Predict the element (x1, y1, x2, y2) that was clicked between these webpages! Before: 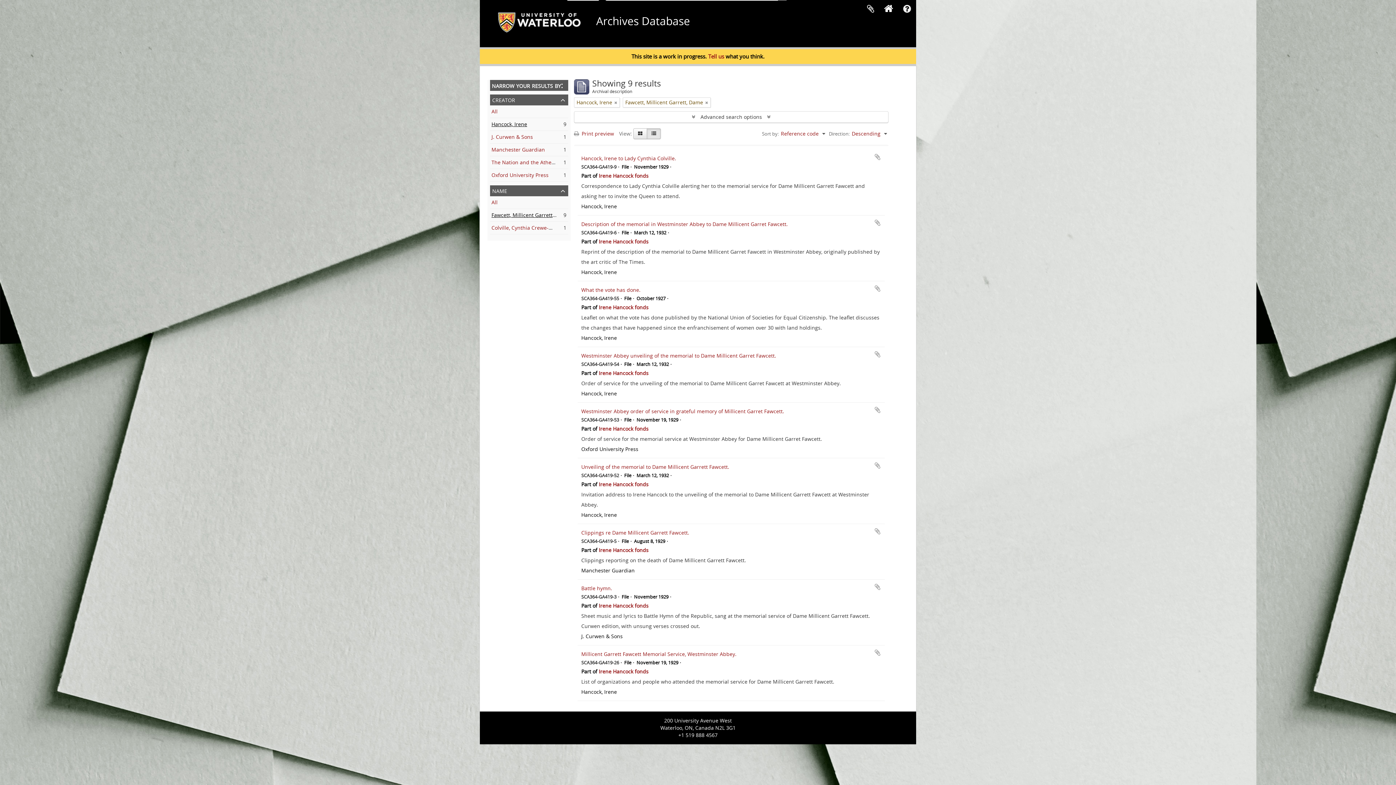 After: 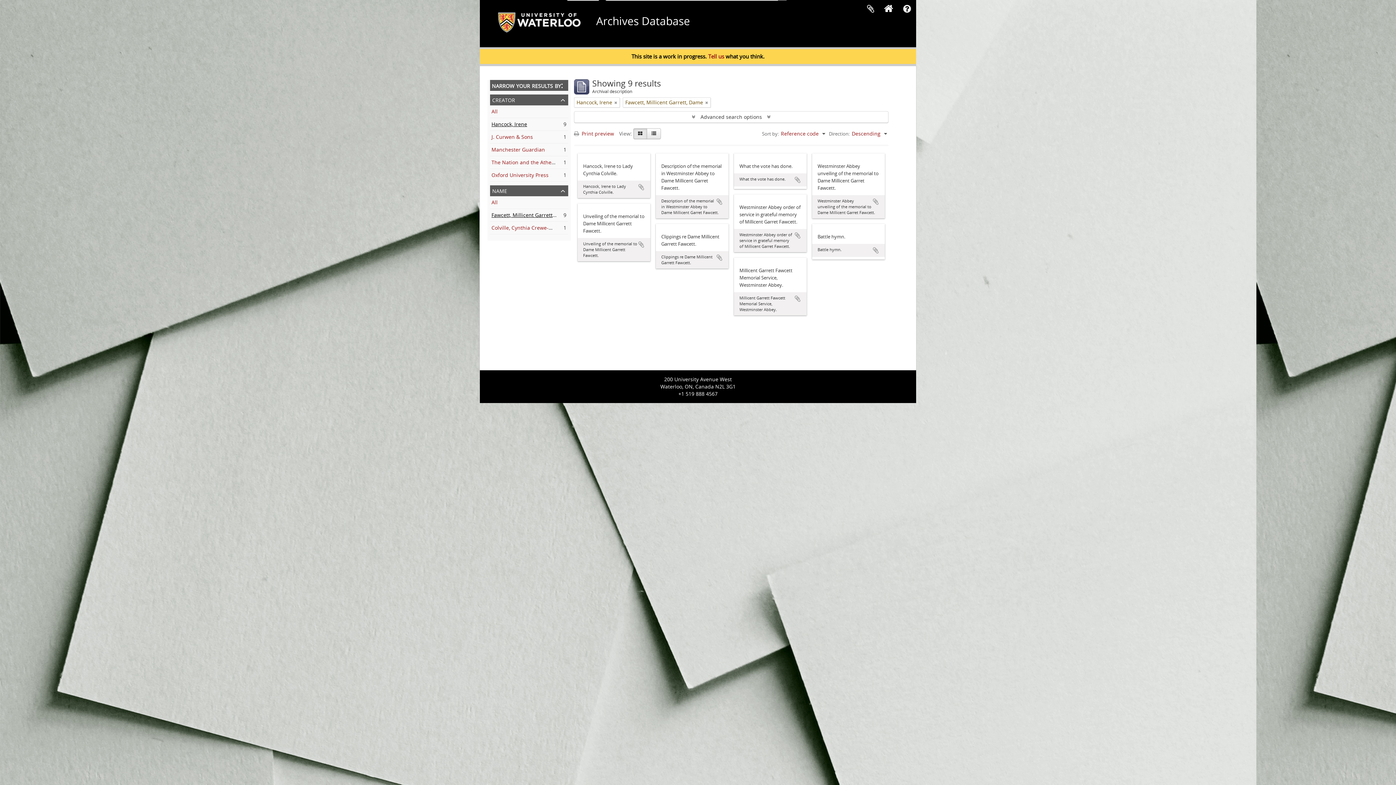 Action: bbox: (633, 128, 647, 139) label: Card view